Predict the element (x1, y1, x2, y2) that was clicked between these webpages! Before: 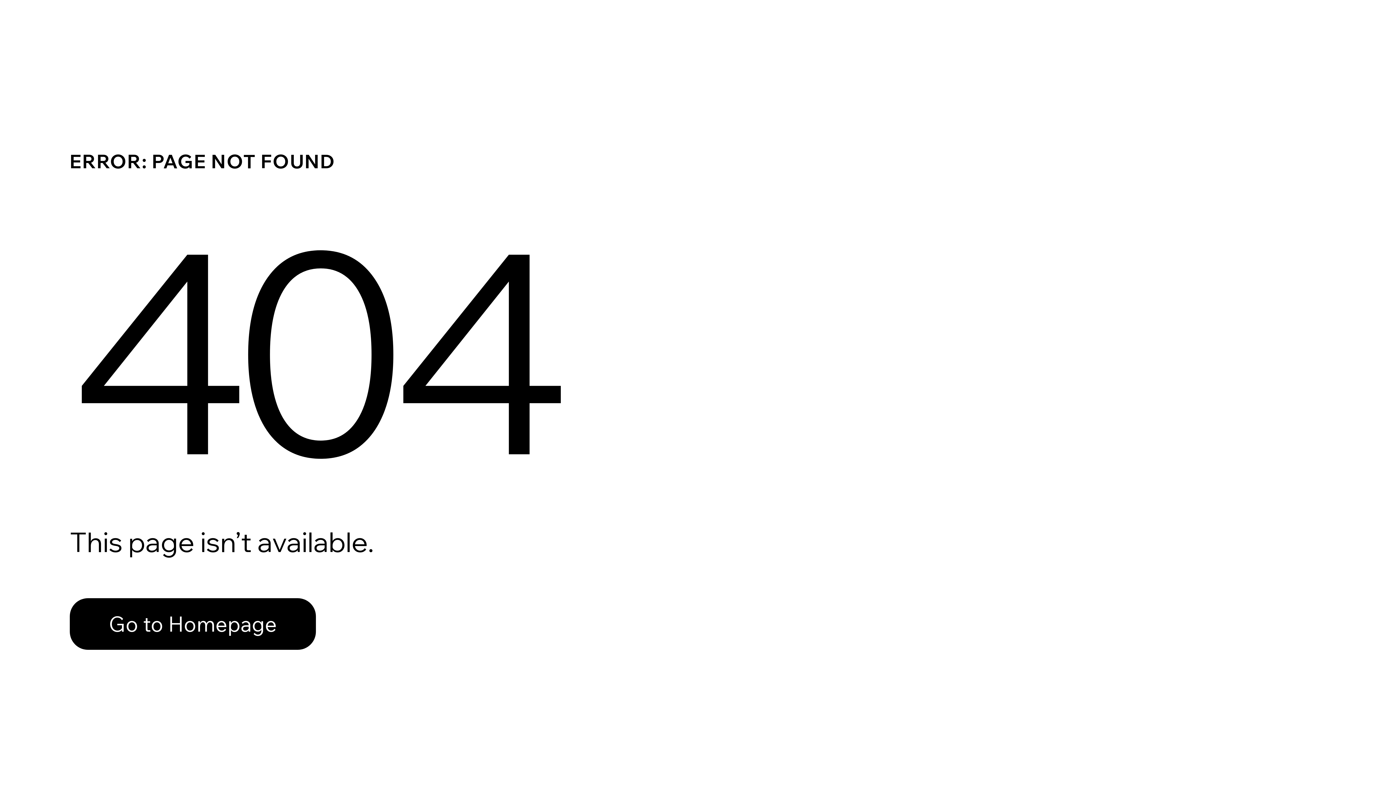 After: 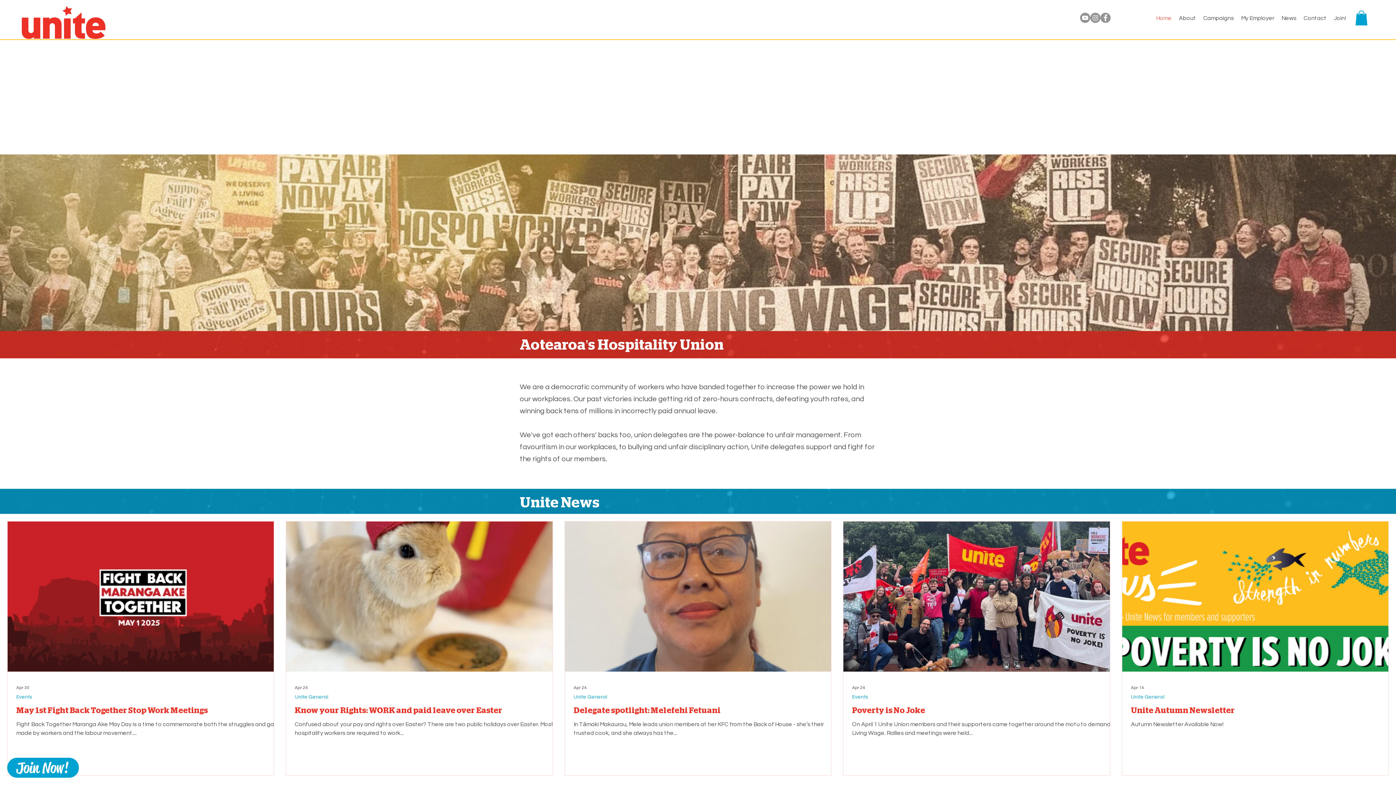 Action: label: Go to Homepage bbox: (69, 582, 768, 659)